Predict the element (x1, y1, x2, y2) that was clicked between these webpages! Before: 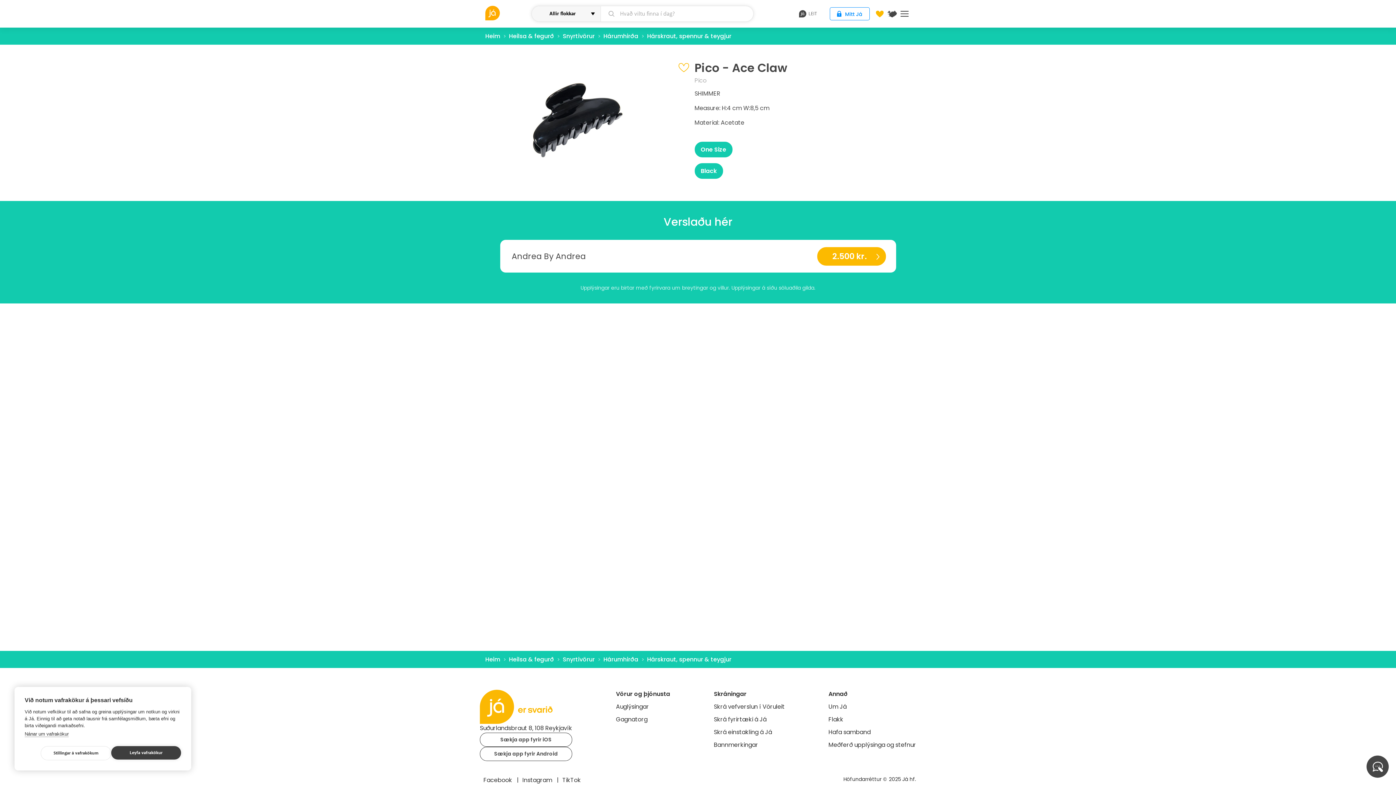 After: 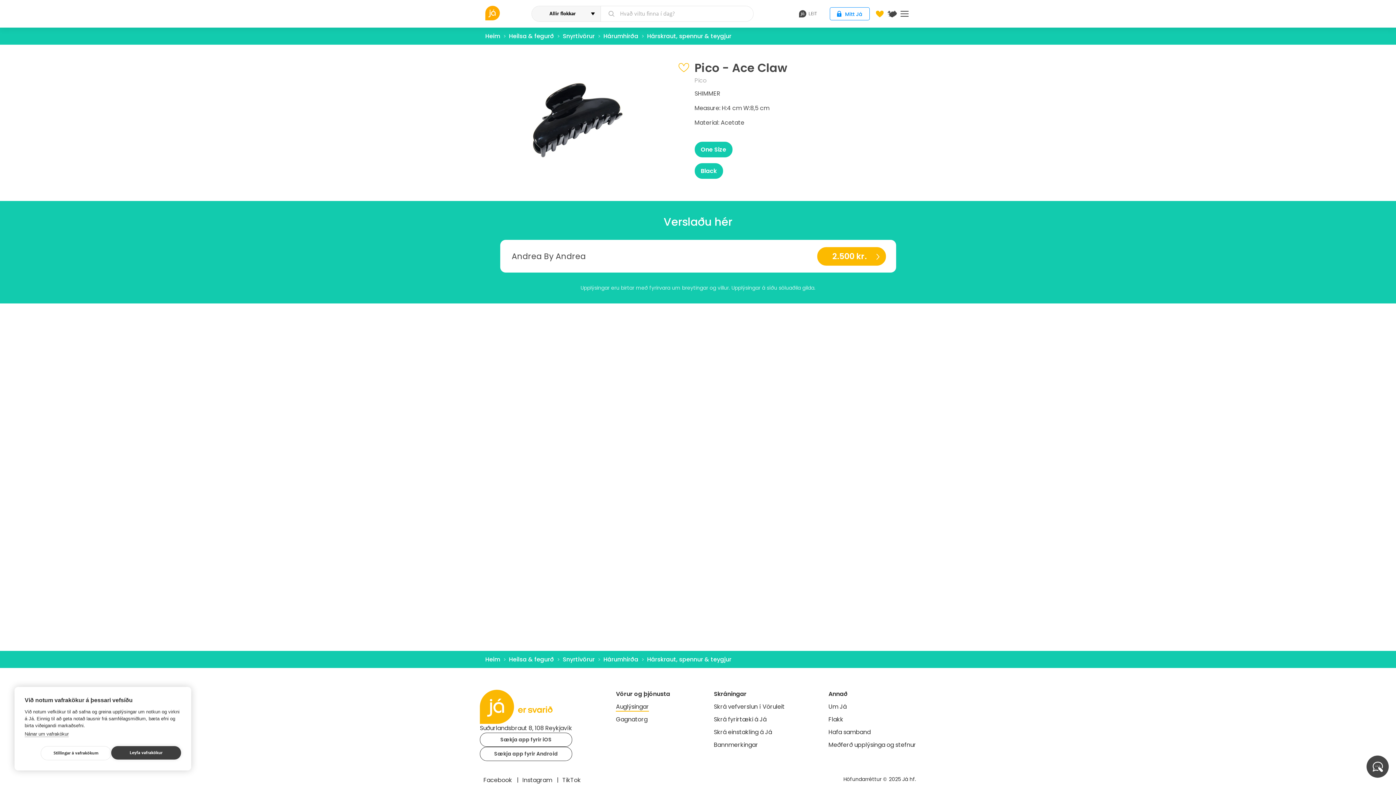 Action: label: Auglýsingar bbox: (616, 702, 649, 711)